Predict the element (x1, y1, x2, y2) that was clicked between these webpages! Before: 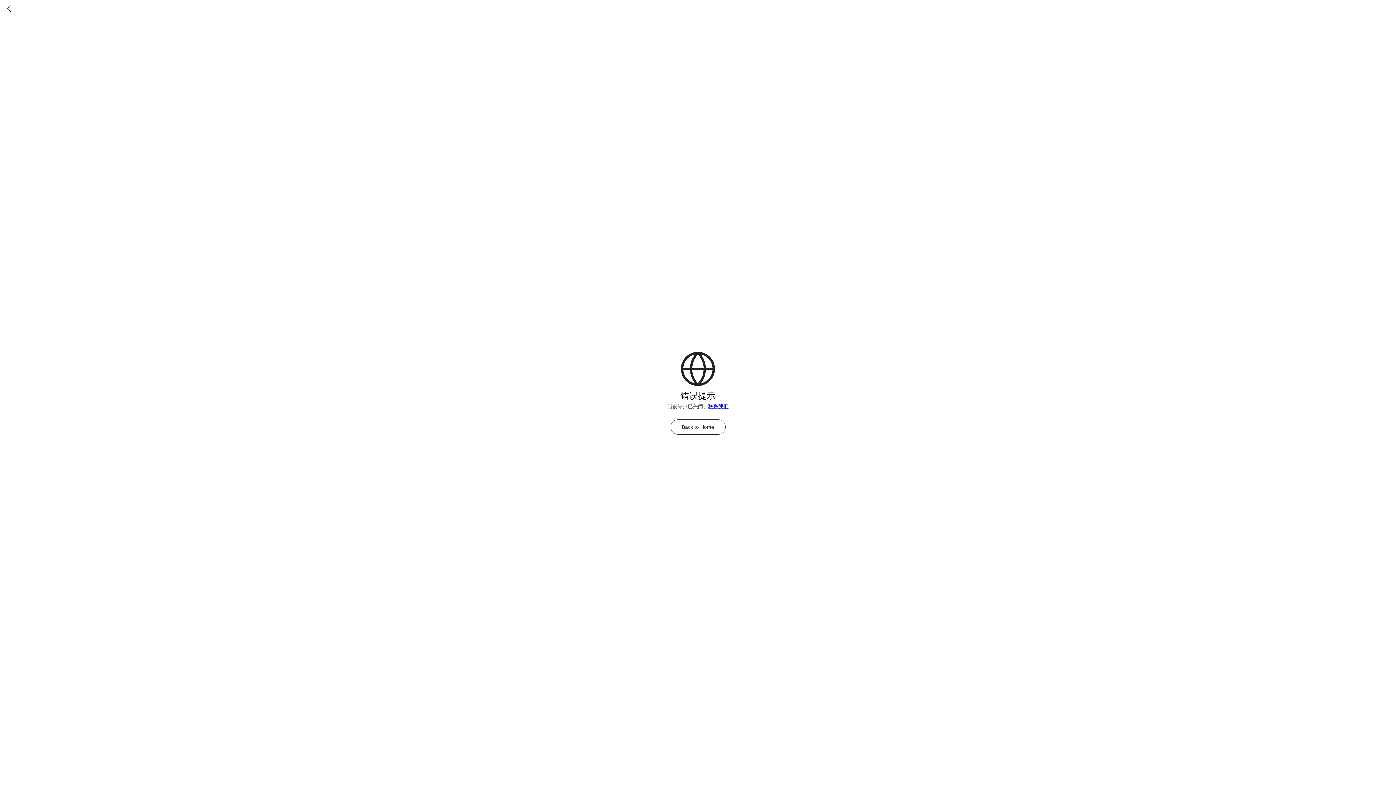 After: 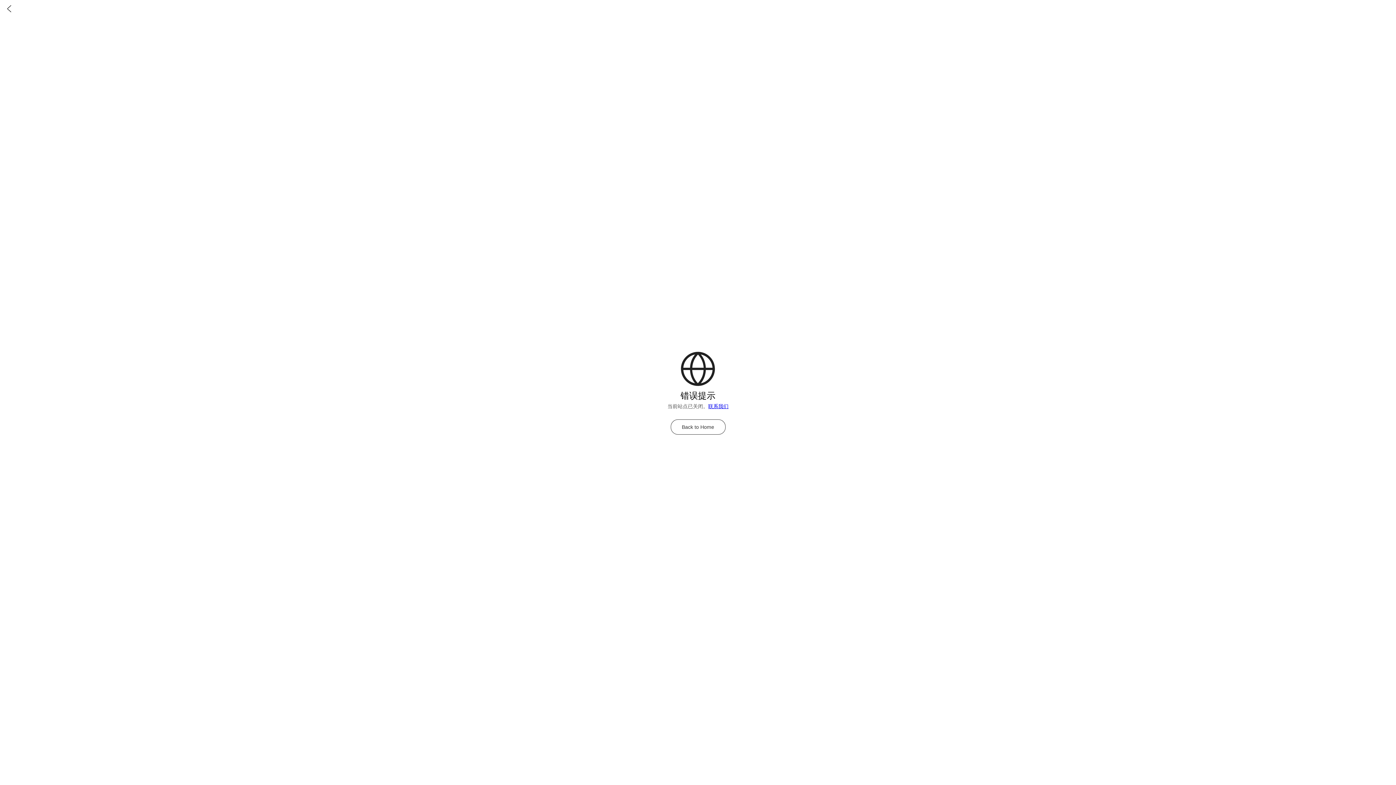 Action: bbox: (0, 0, 18, 18)